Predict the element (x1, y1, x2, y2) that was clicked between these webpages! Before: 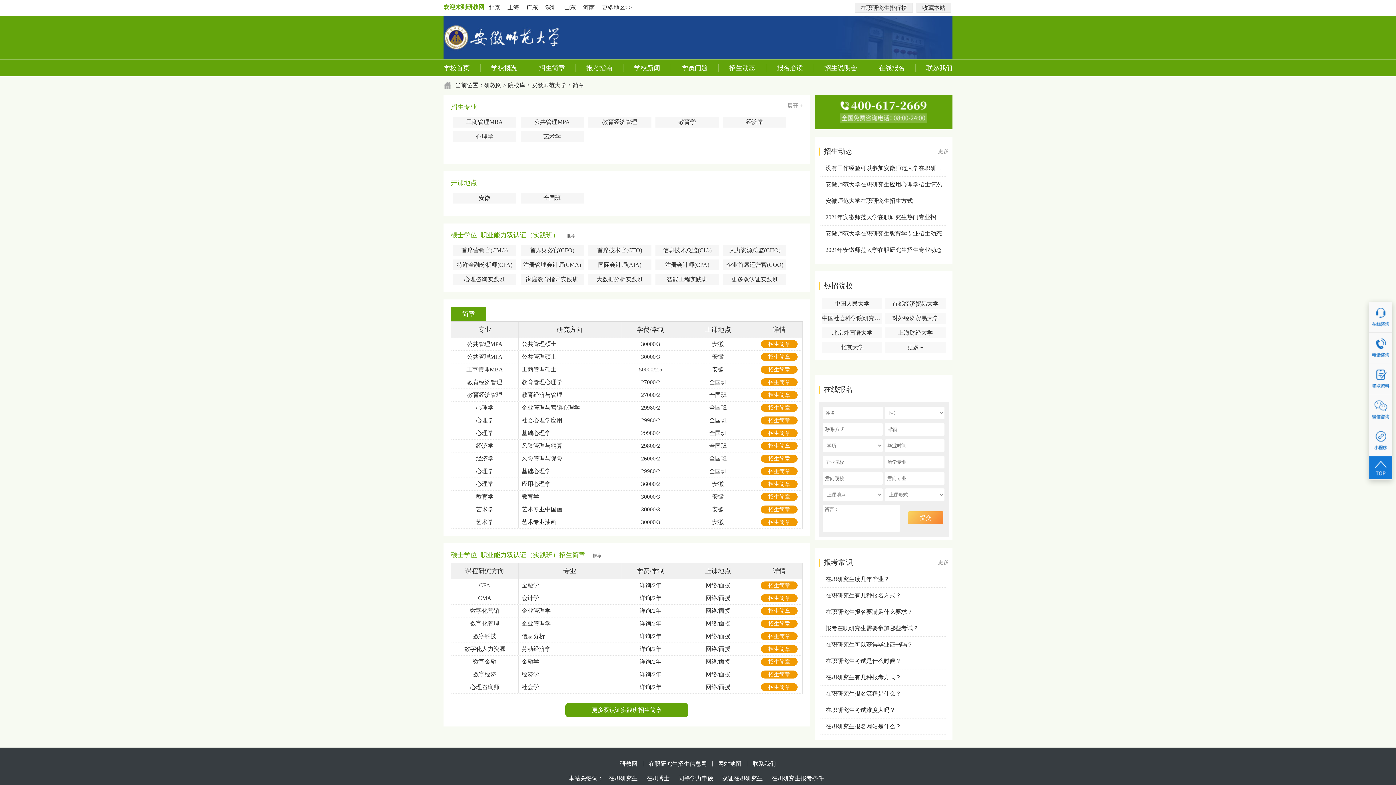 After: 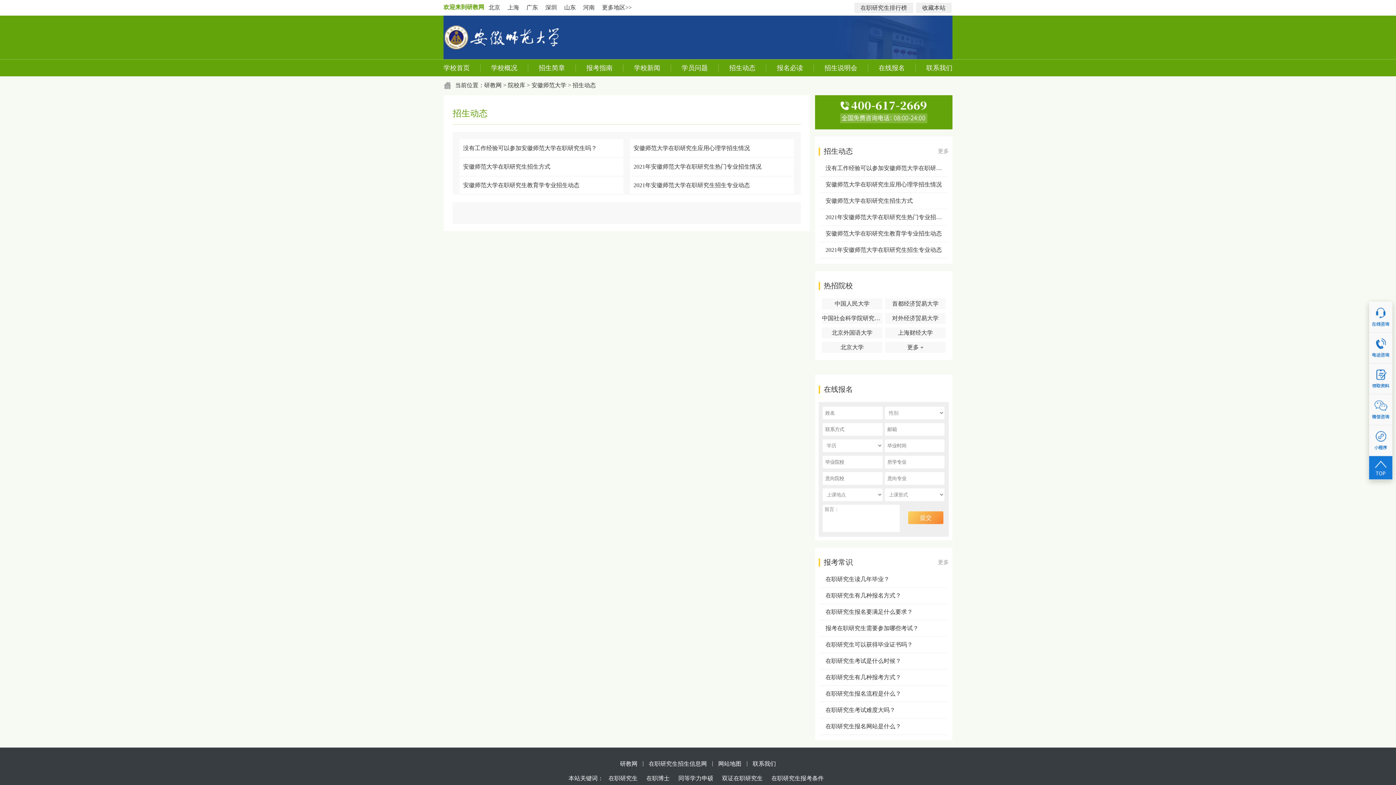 Action: bbox: (718, 64, 766, 71) label: 招生动态